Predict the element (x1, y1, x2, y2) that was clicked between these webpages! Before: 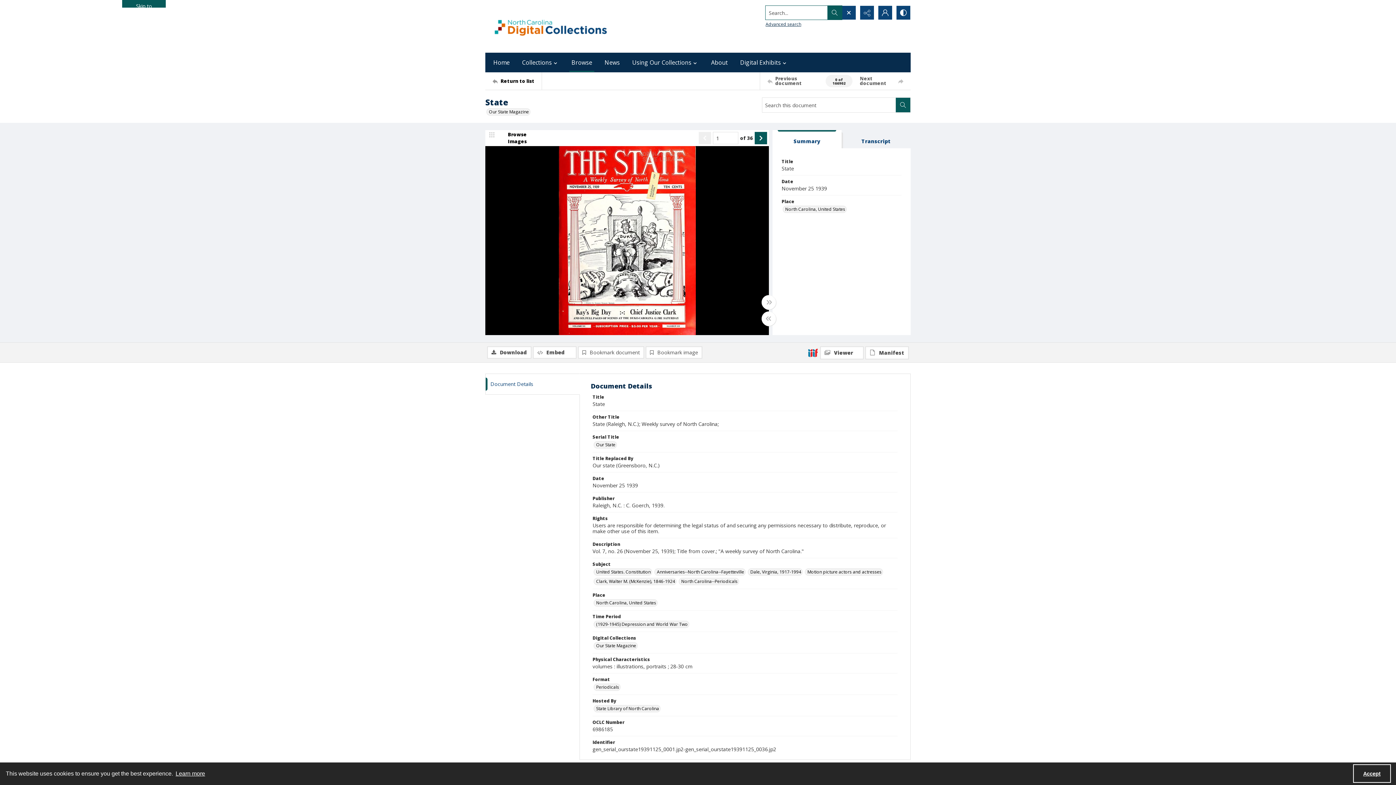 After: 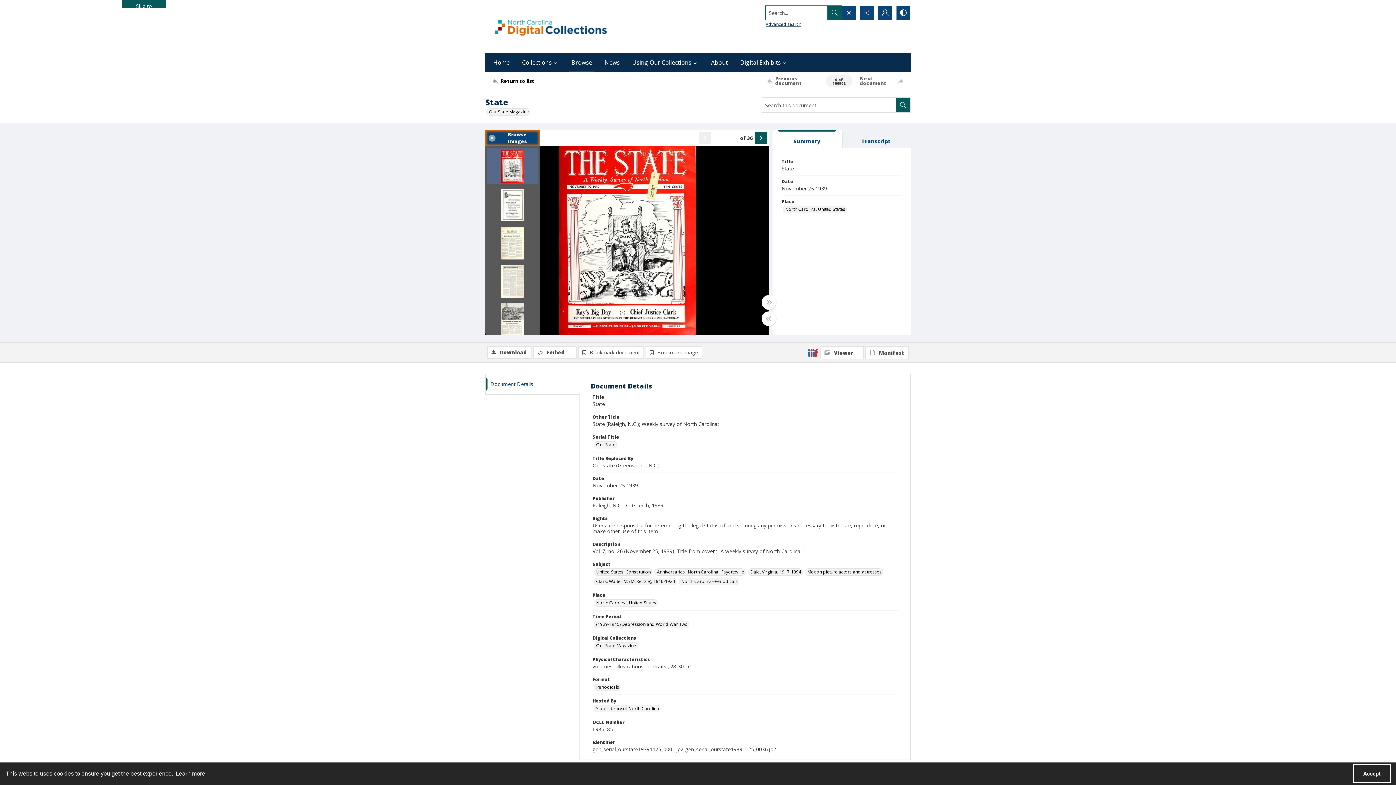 Action: label: image browser bbox: (485, 130, 540, 146)